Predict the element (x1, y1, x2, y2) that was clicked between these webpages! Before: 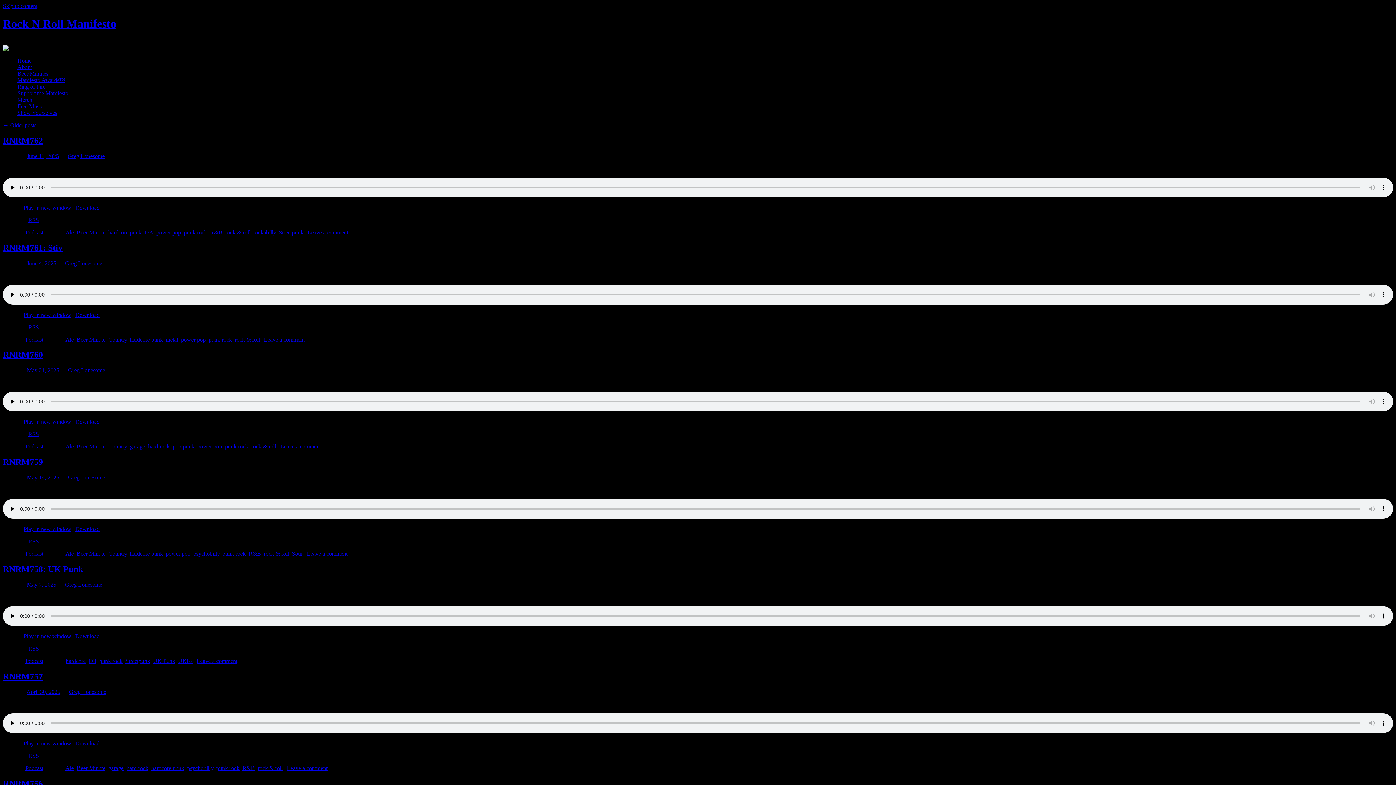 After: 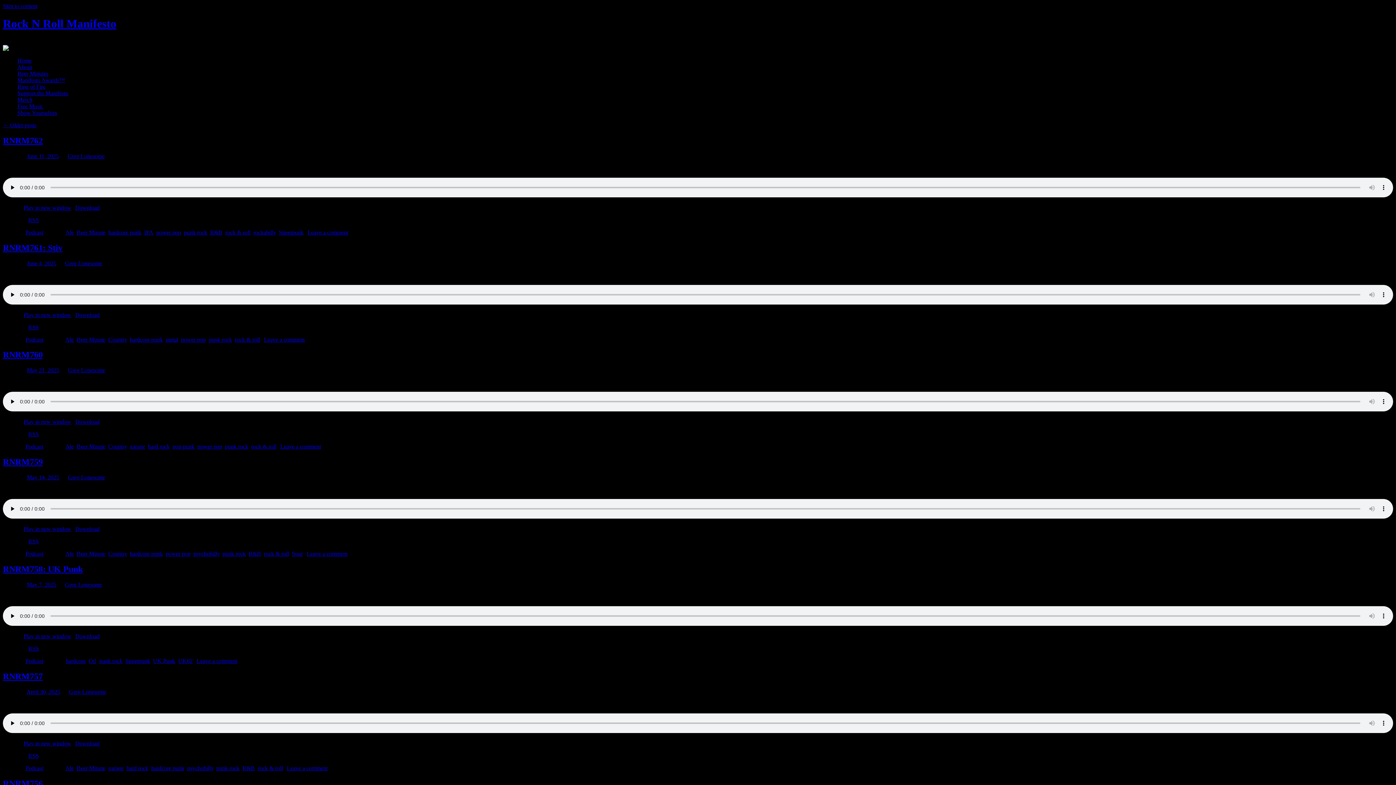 Action: bbox: (197, 443, 222, 449) label: power pop